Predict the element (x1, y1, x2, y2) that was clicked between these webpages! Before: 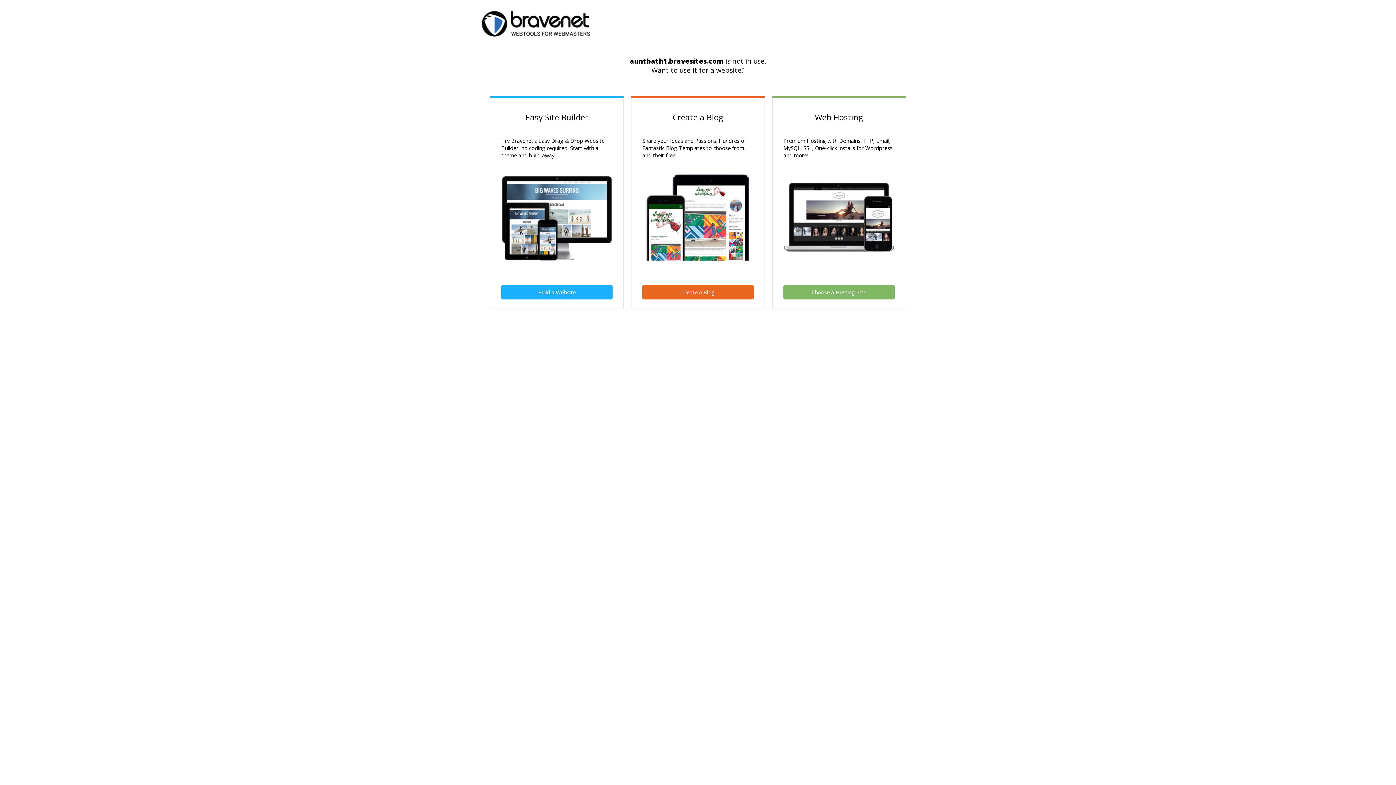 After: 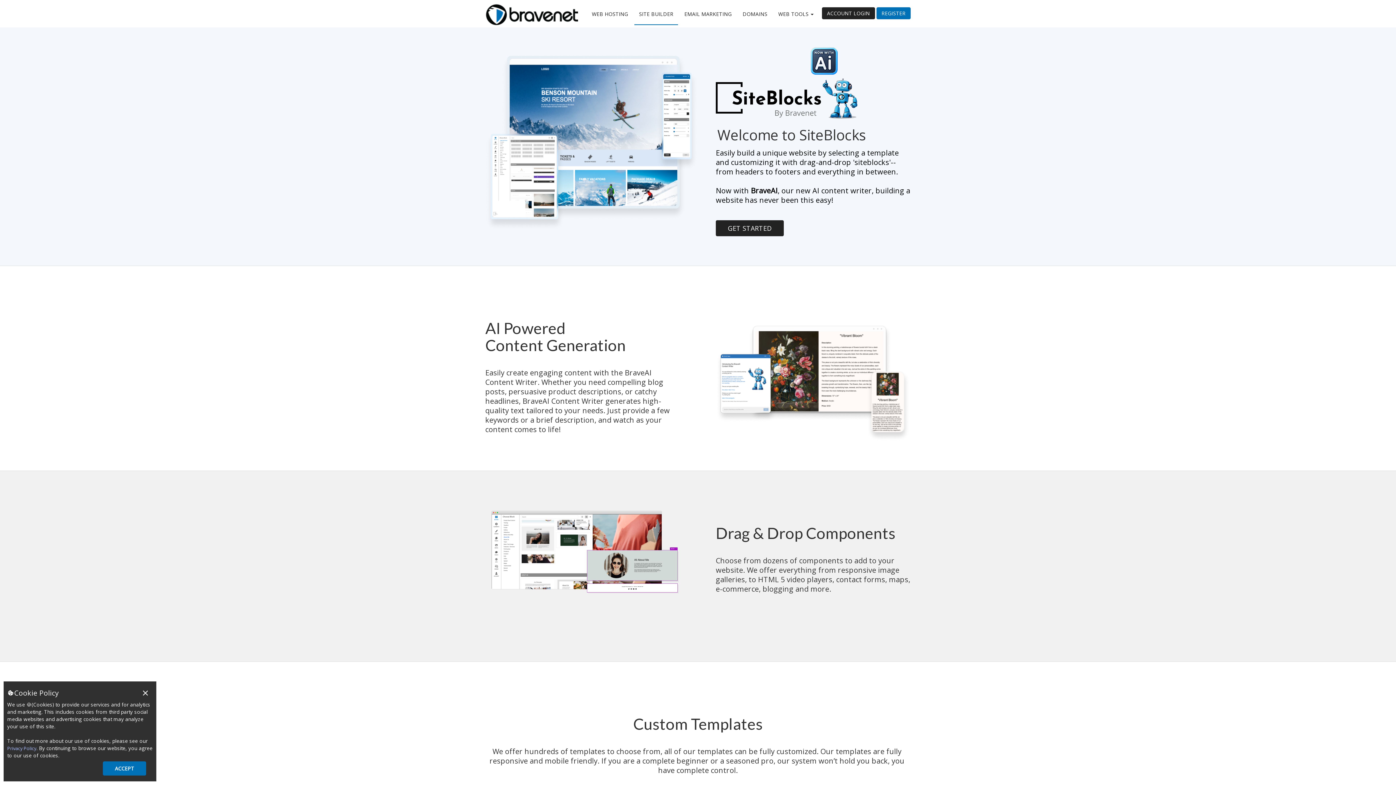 Action: bbox: (642, 285, 753, 299) label: Create a Blog